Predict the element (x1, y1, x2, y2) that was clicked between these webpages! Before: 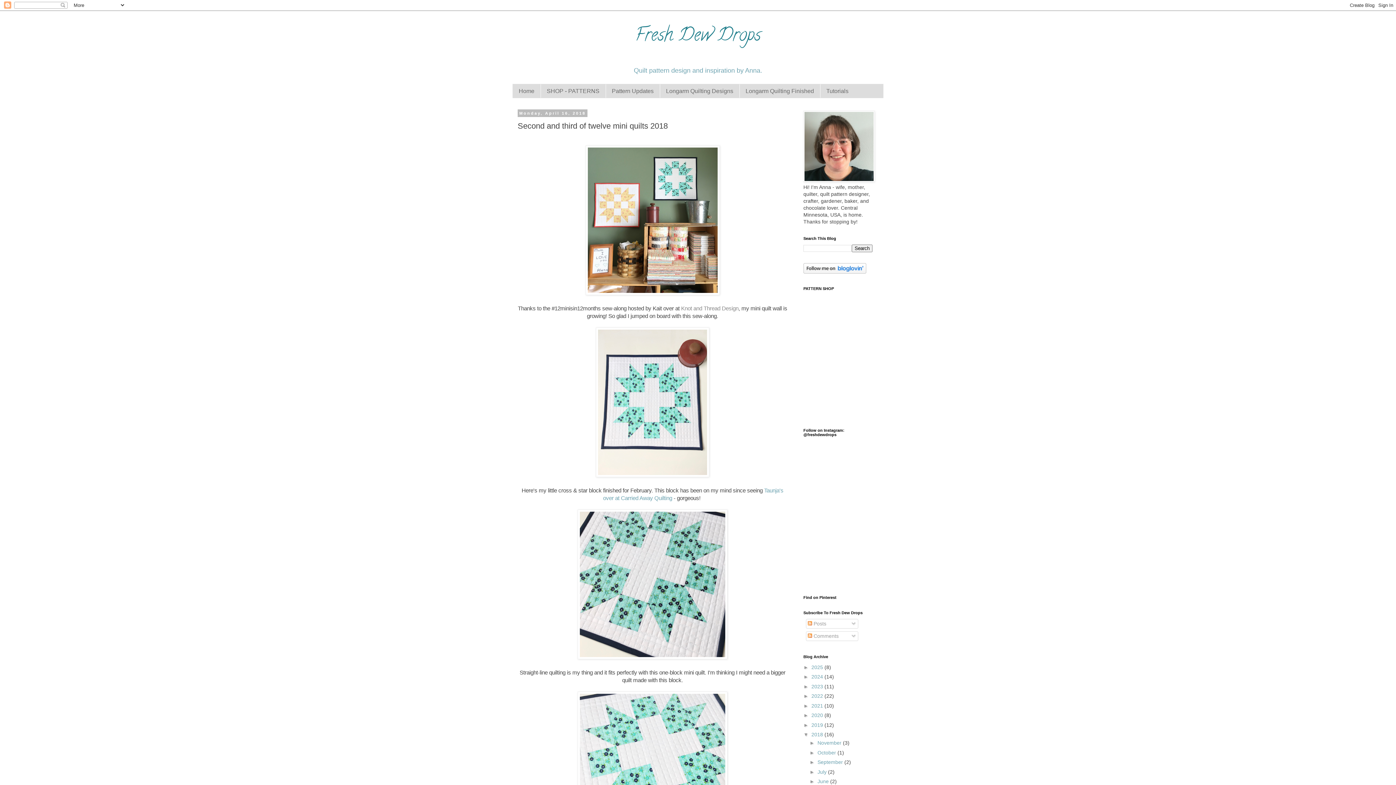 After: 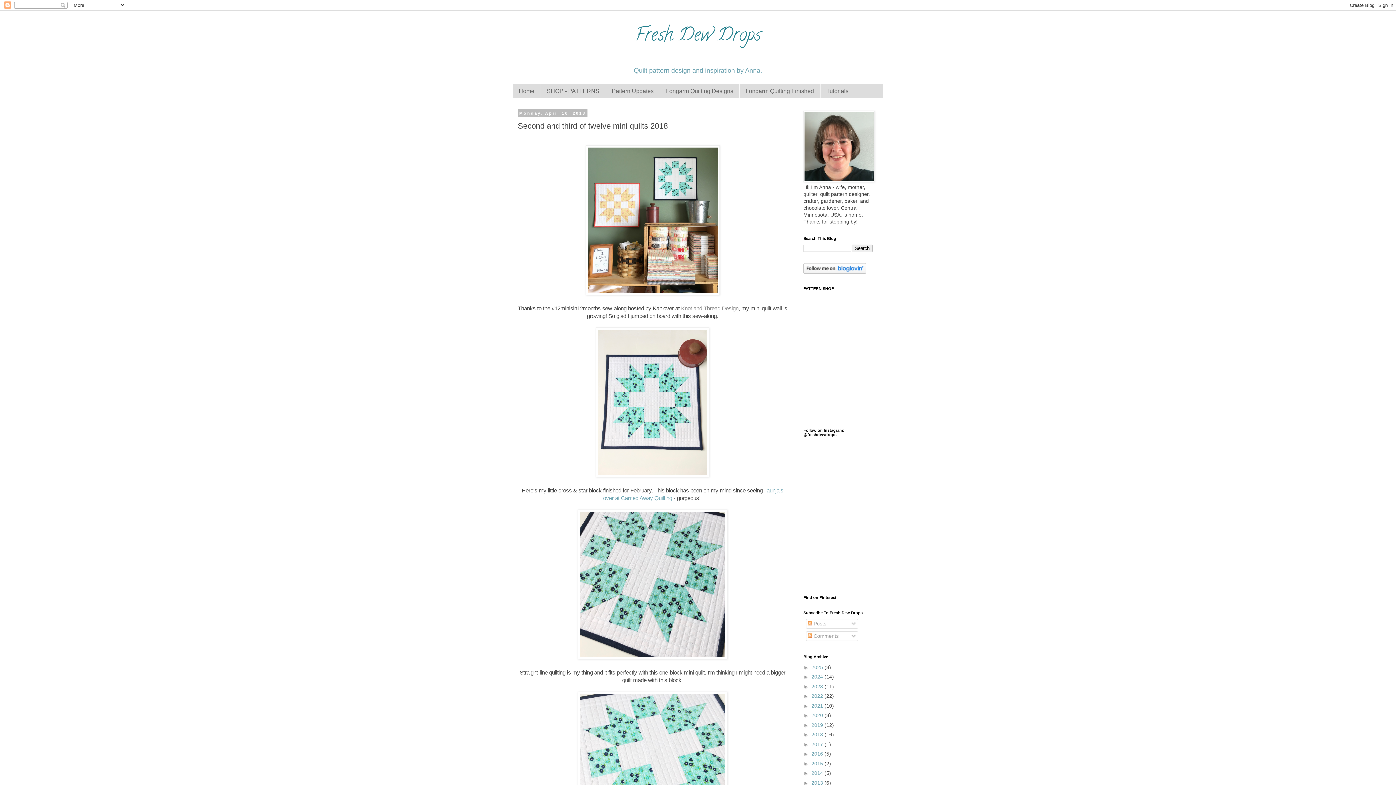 Action: label: ▼   bbox: (803, 732, 811, 737)